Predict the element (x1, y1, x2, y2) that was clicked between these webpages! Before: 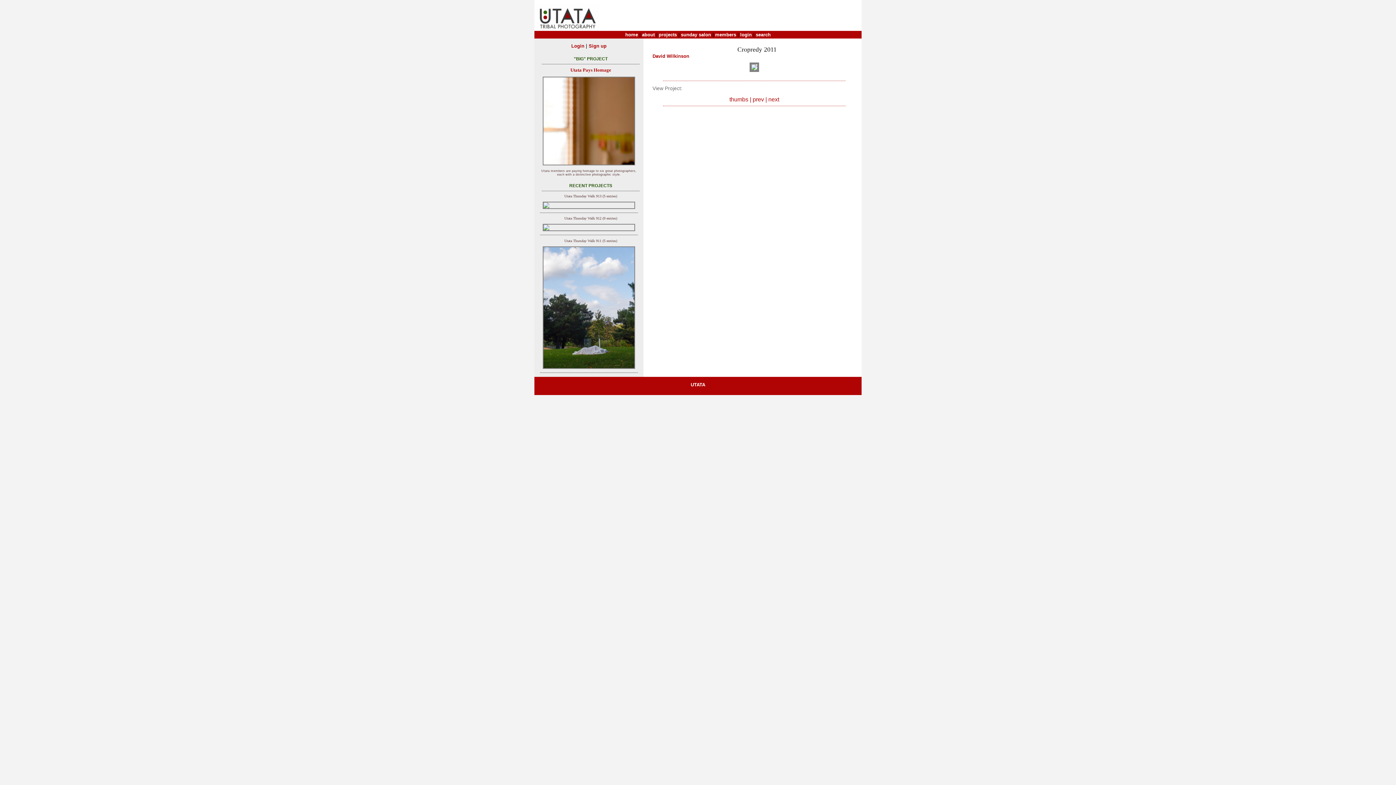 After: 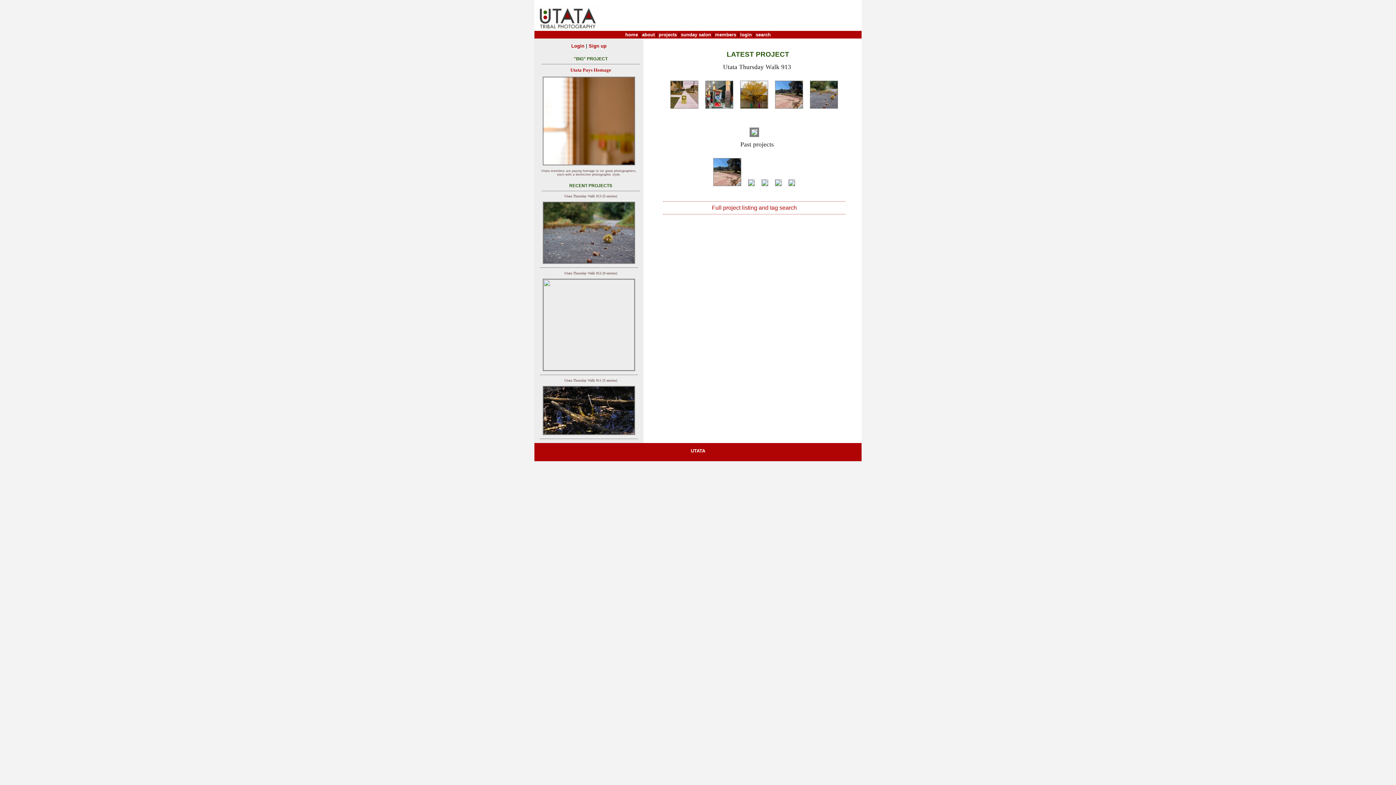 Action: bbox: (658, 32, 677, 37) label: projects